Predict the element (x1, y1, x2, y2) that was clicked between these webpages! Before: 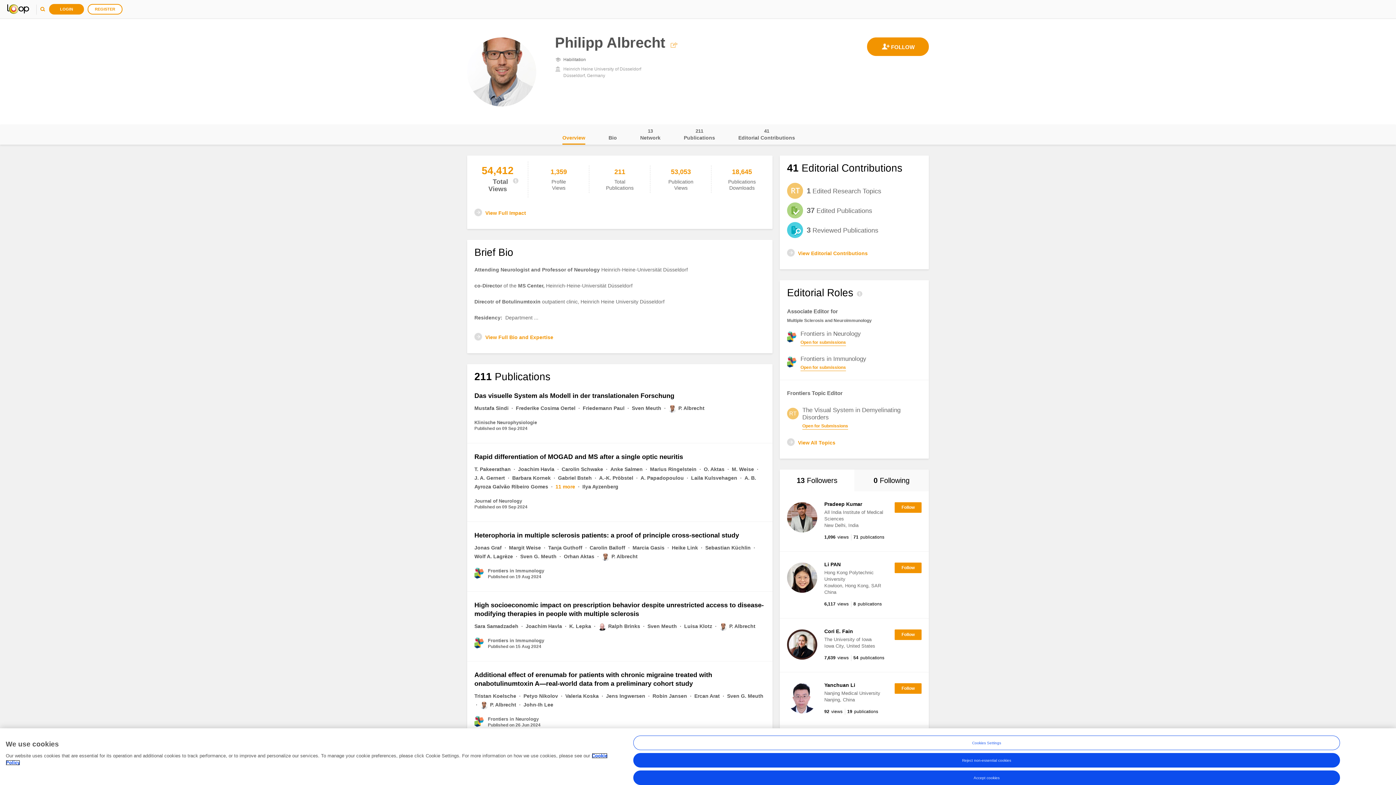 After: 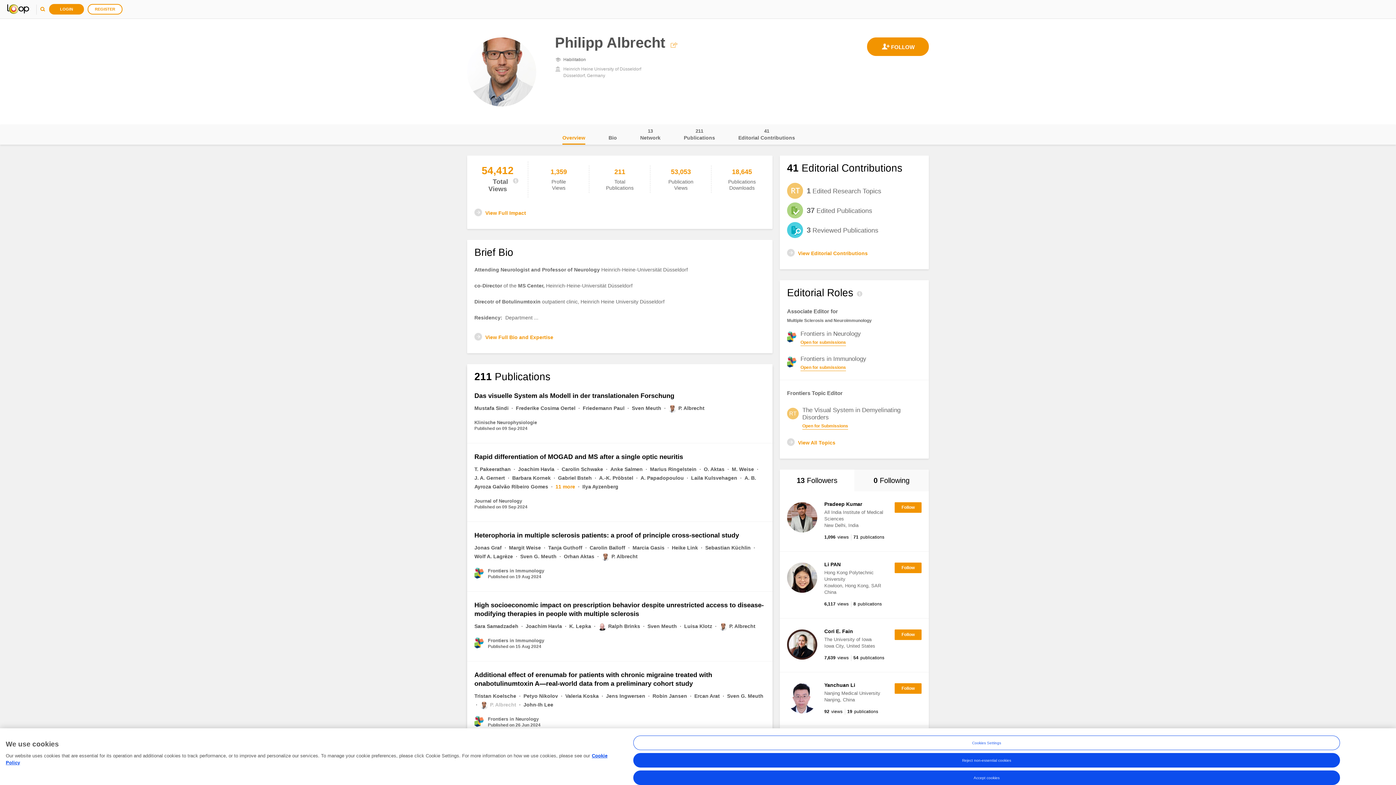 Action: label: P. Albrecht  bbox: (480, 702, 517, 708)